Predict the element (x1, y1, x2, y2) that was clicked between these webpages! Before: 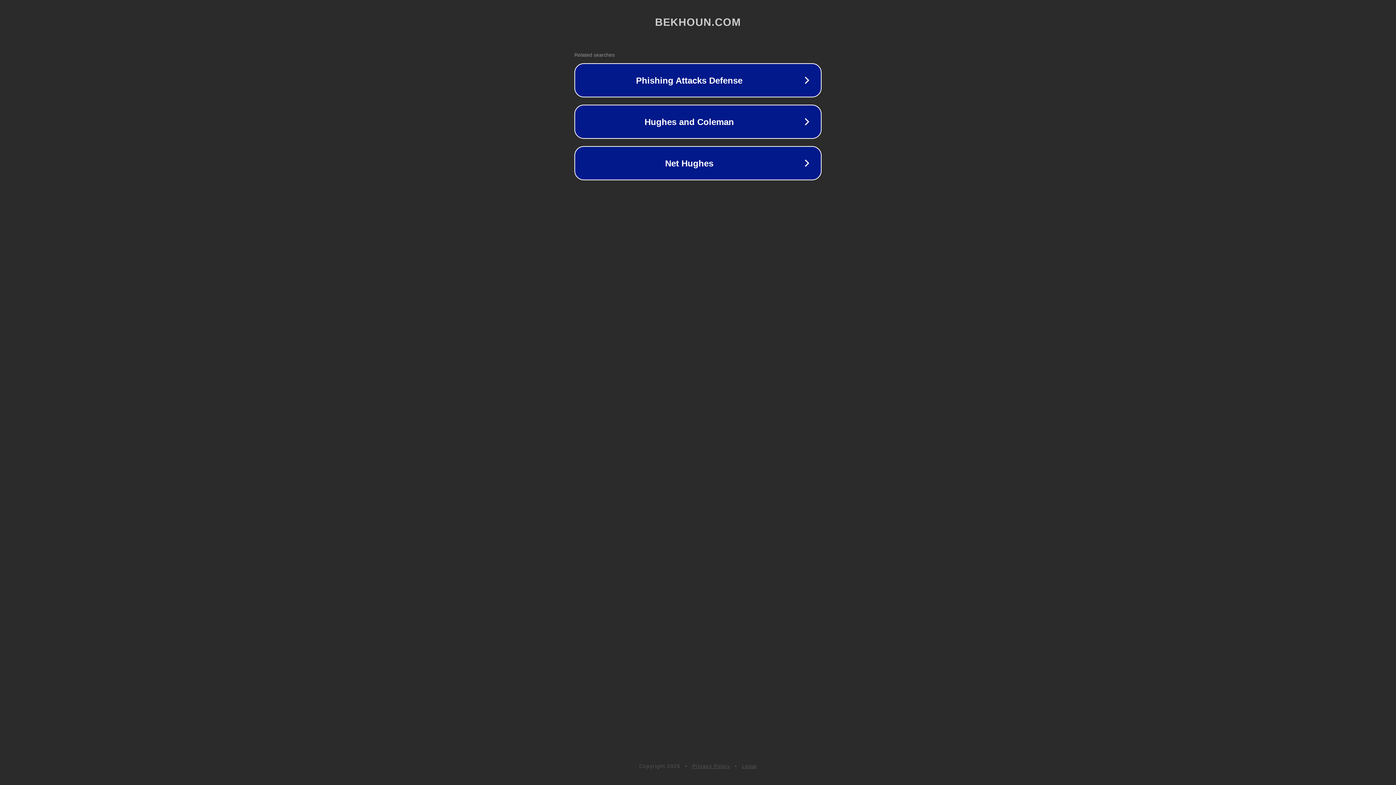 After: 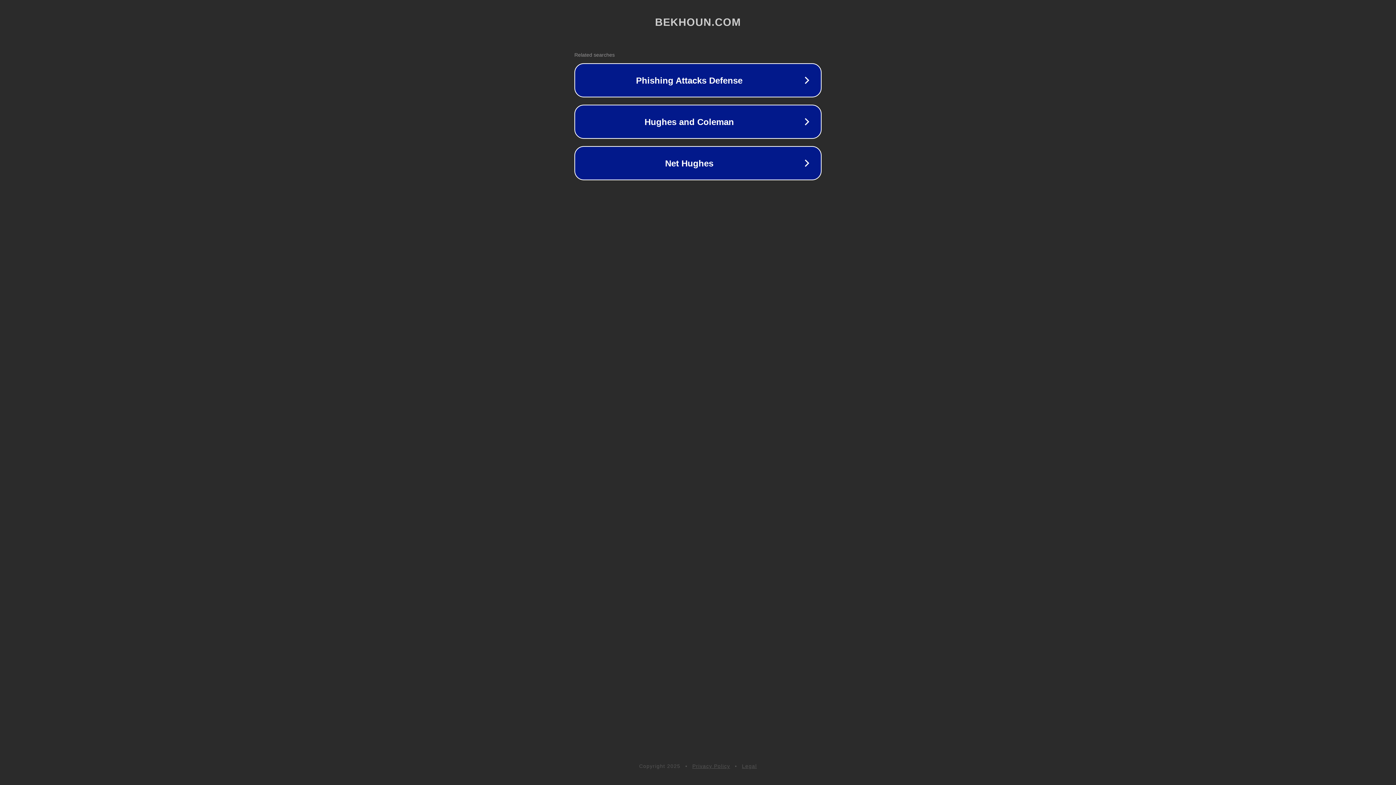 Action: bbox: (692, 763, 730, 769) label: Privacy Policy